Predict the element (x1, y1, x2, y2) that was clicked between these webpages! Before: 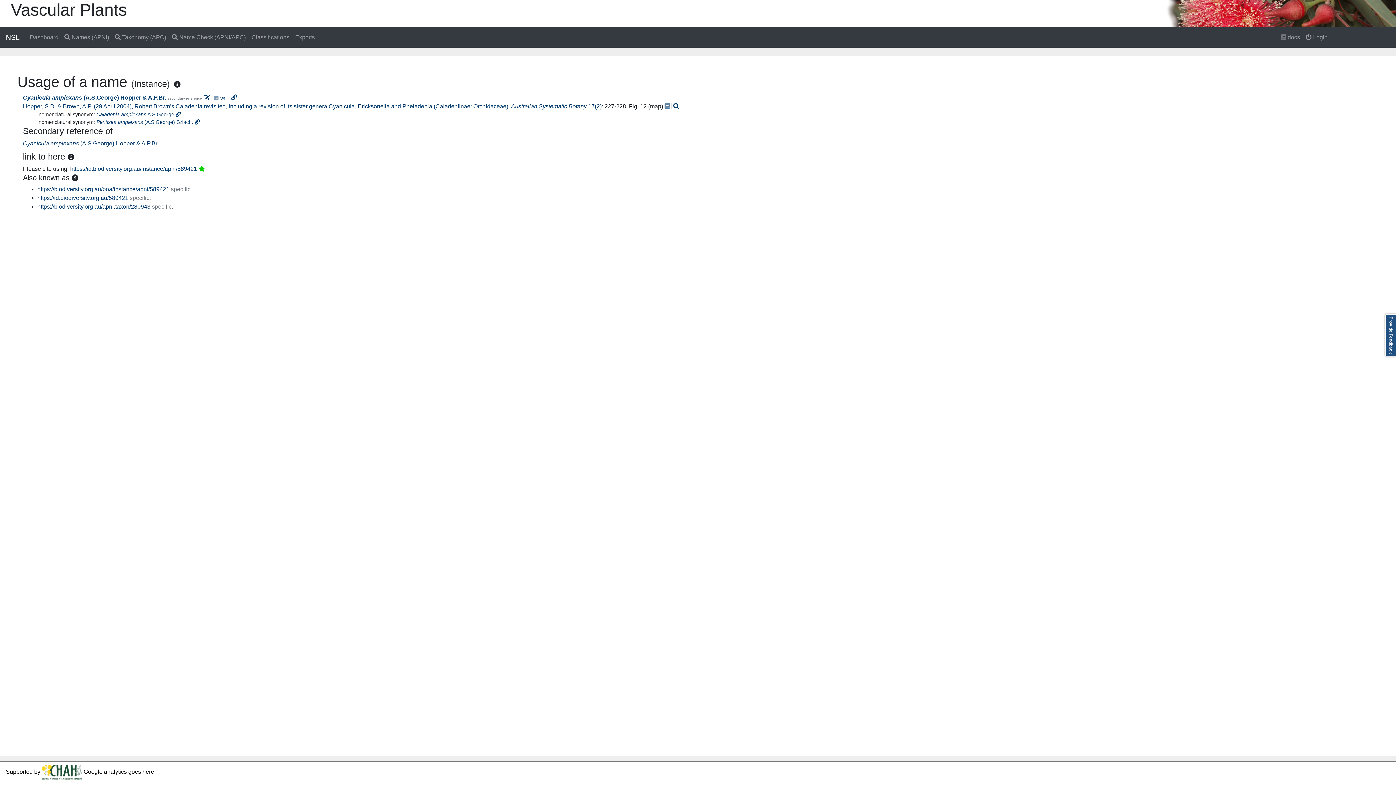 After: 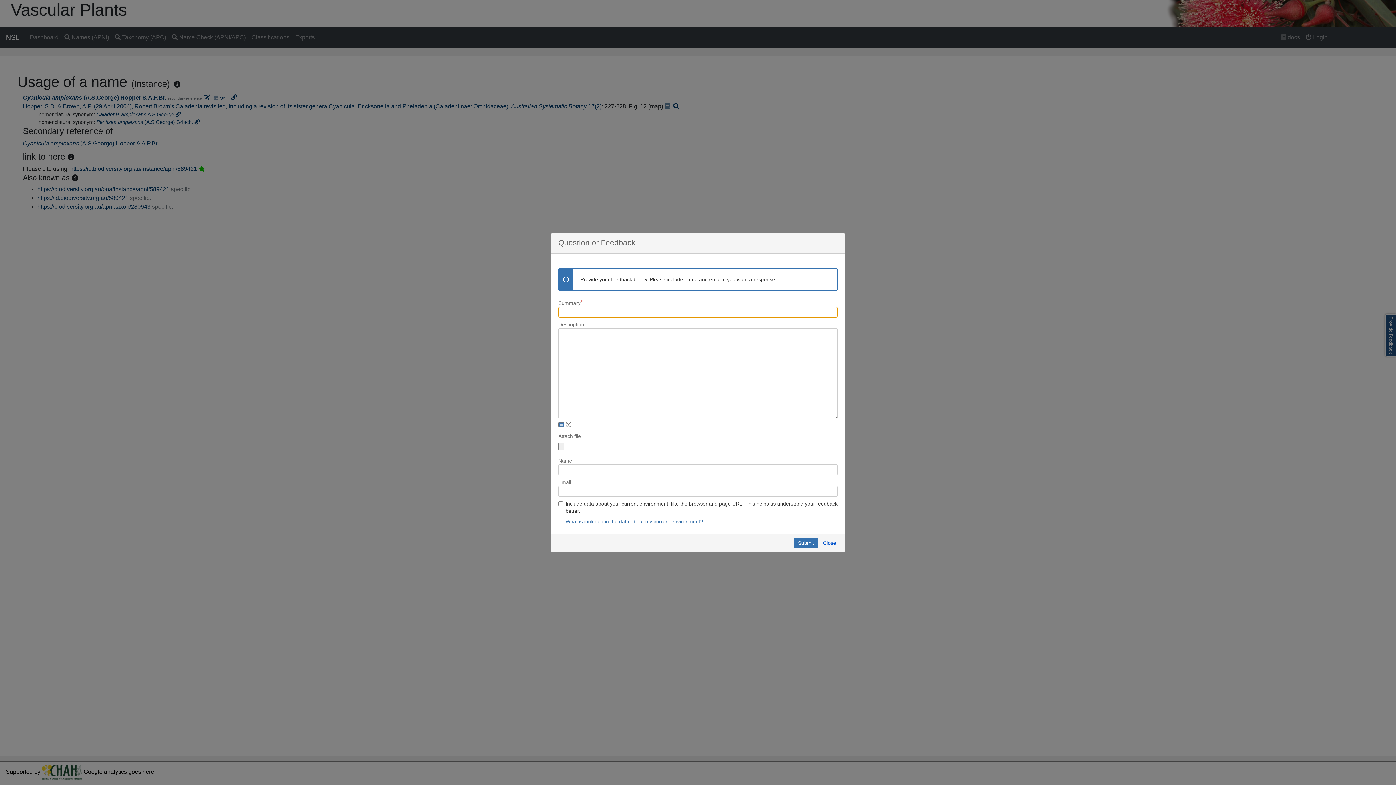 Action: bbox: (1385, 314, 1396, 356) label: Provide Feedback